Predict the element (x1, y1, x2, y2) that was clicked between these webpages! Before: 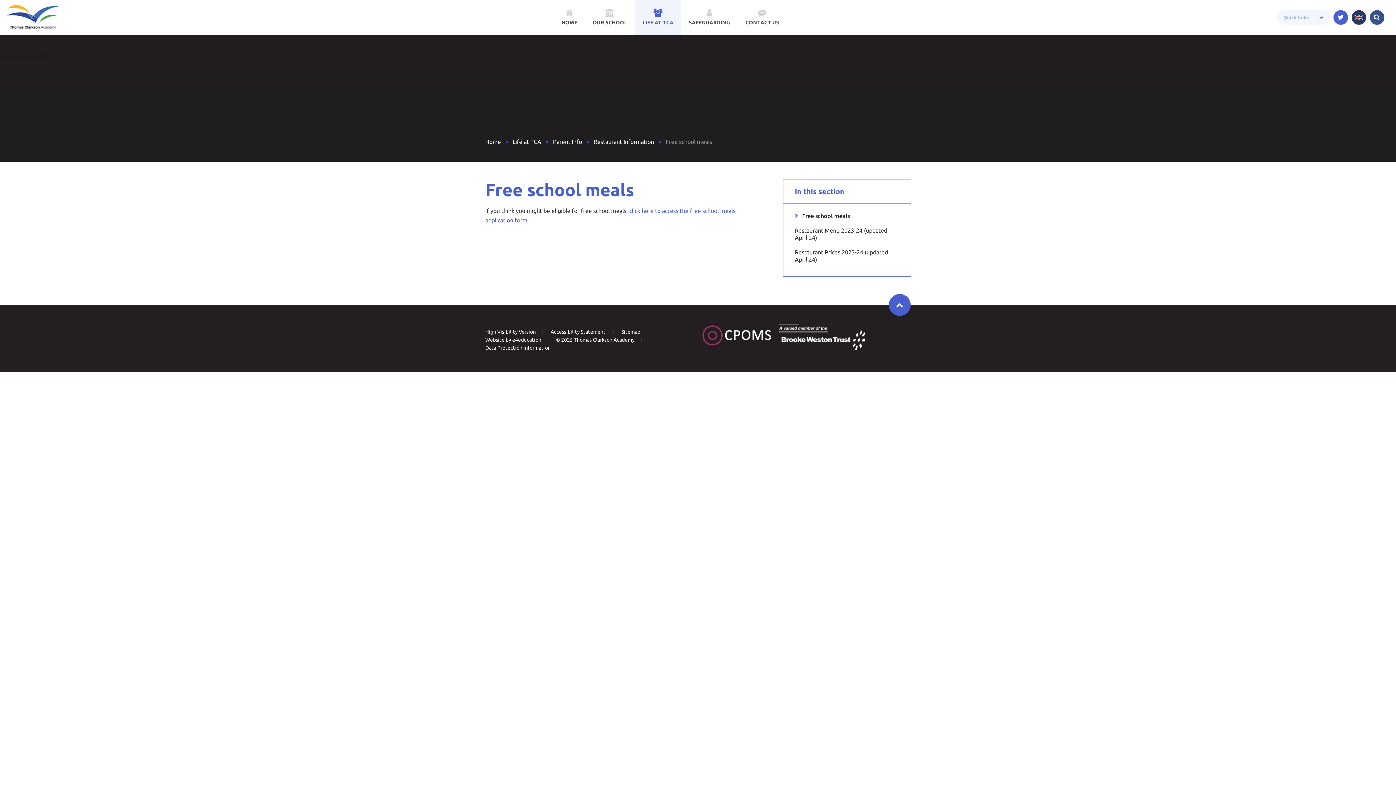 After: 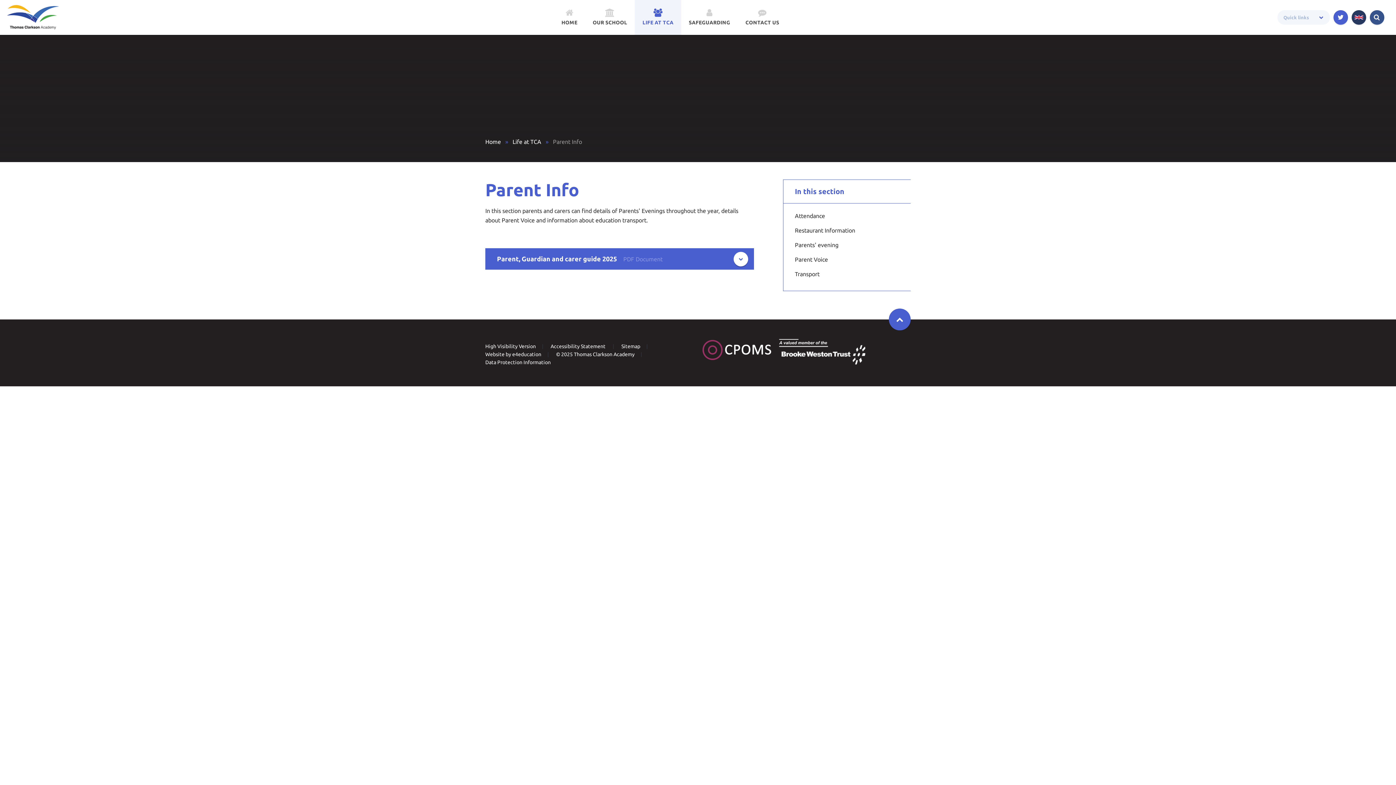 Action: label: Parent Info bbox: (553, 138, 582, 145)